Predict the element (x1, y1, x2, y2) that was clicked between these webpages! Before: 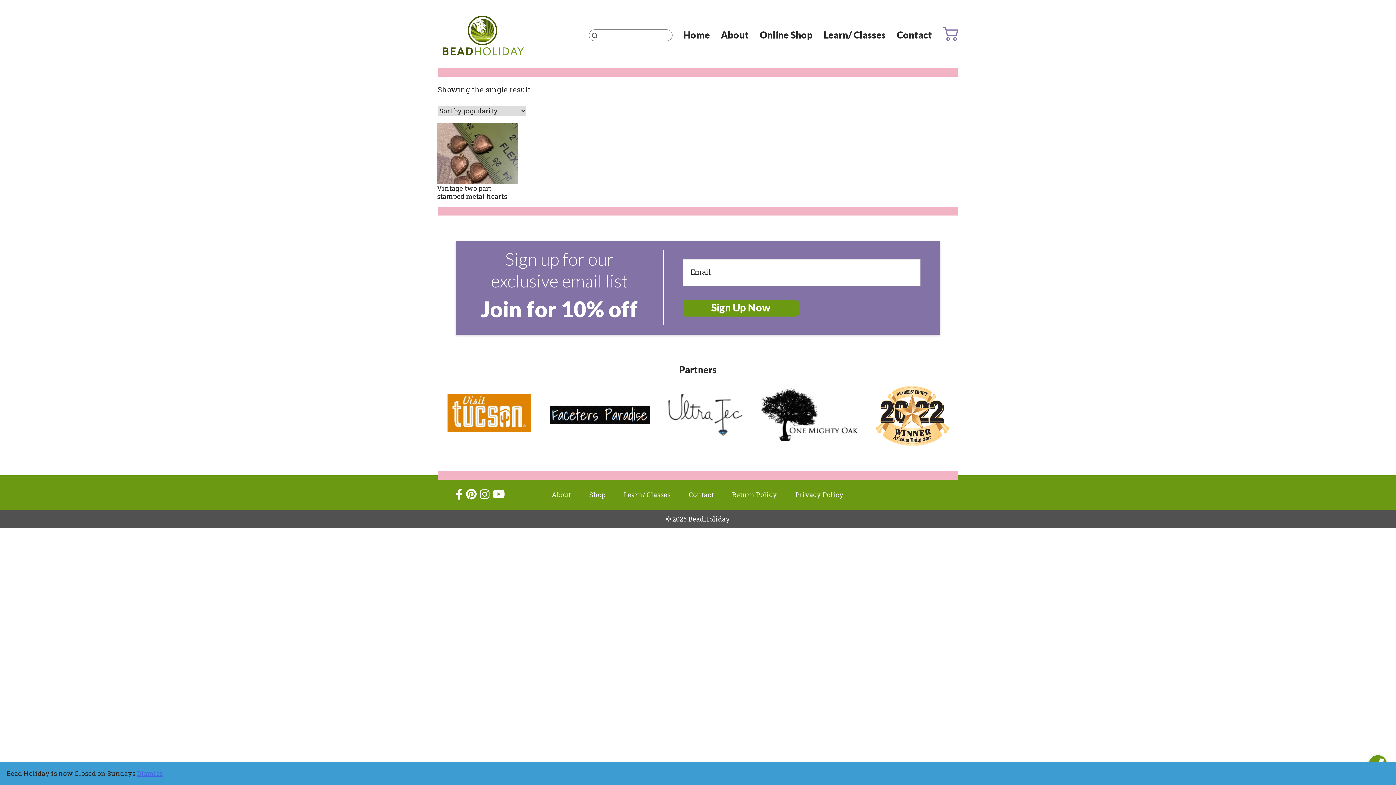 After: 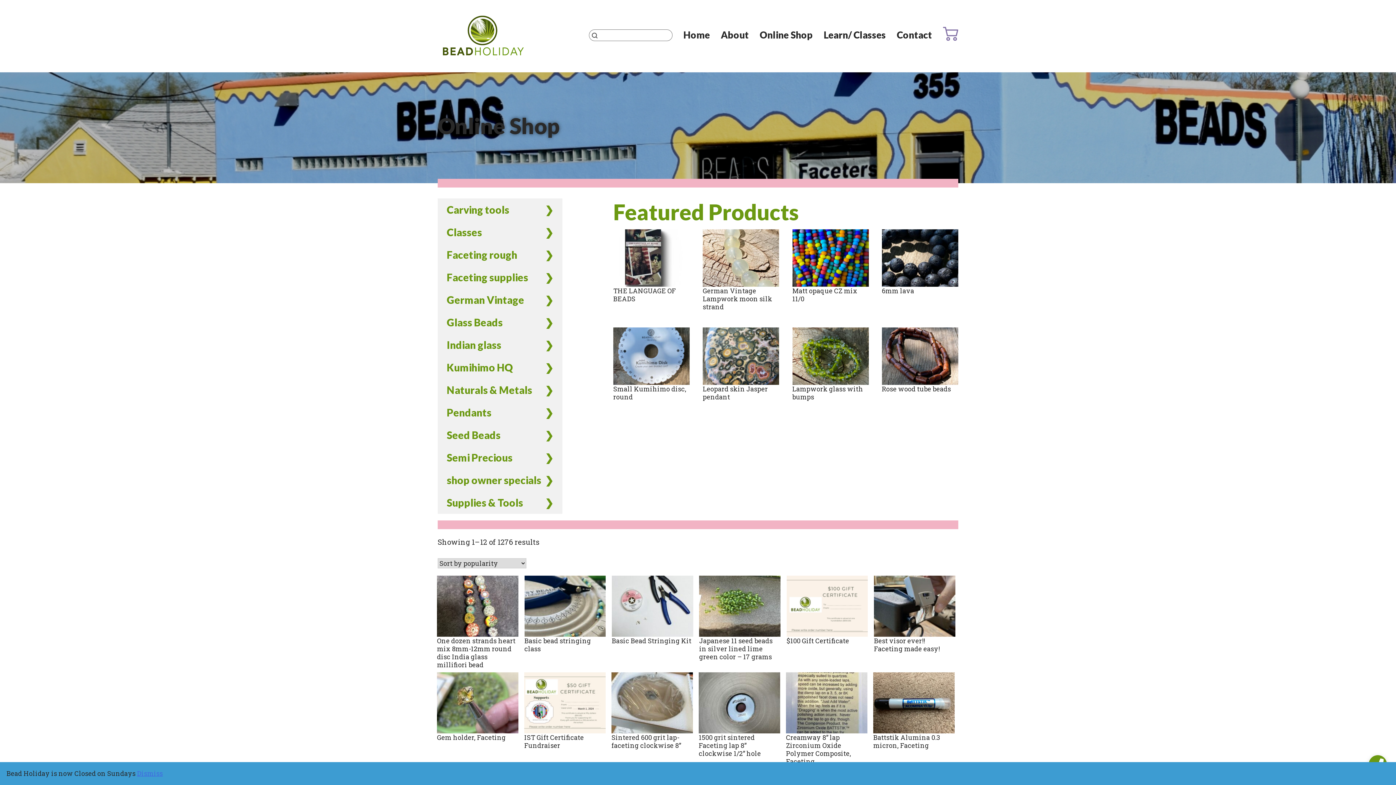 Action: bbox: (589, 490, 605, 499) label: Shop